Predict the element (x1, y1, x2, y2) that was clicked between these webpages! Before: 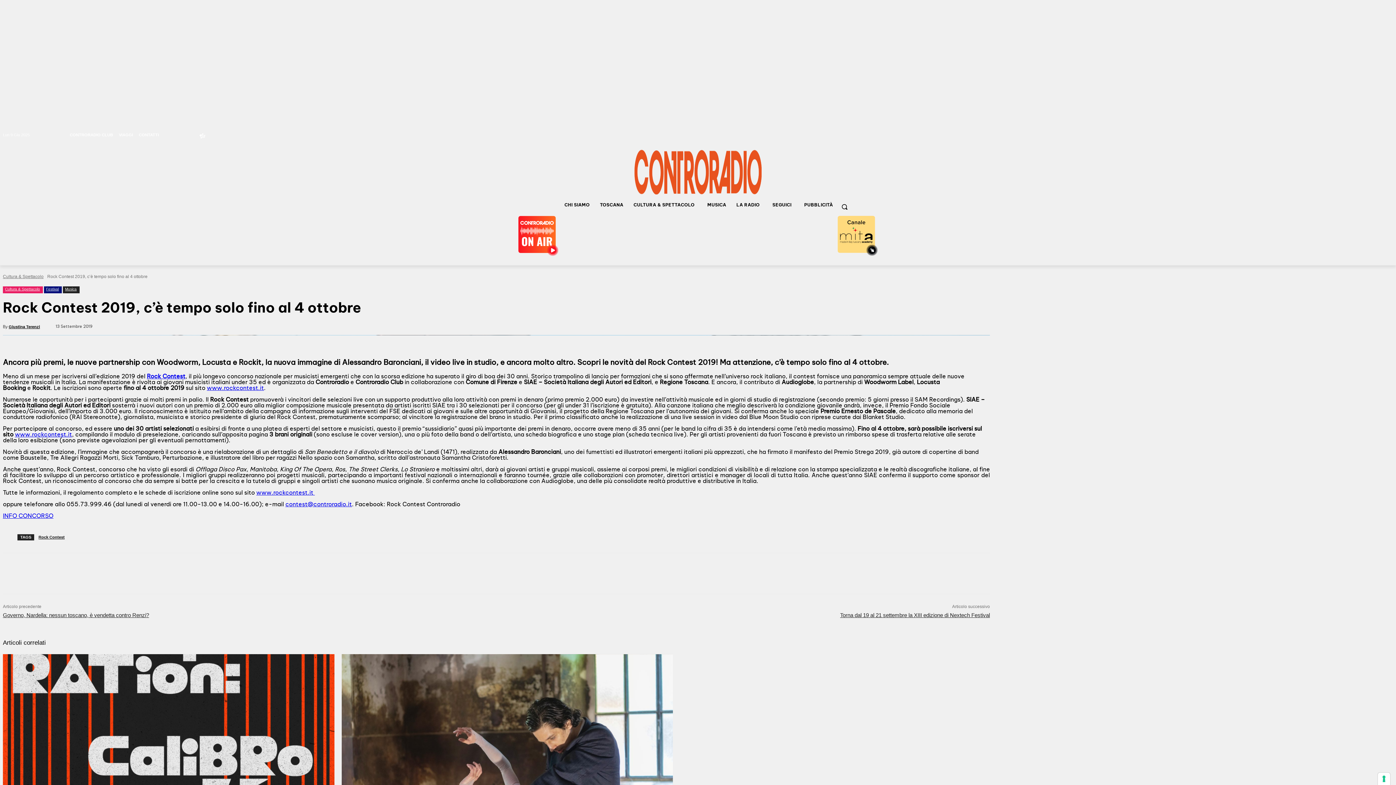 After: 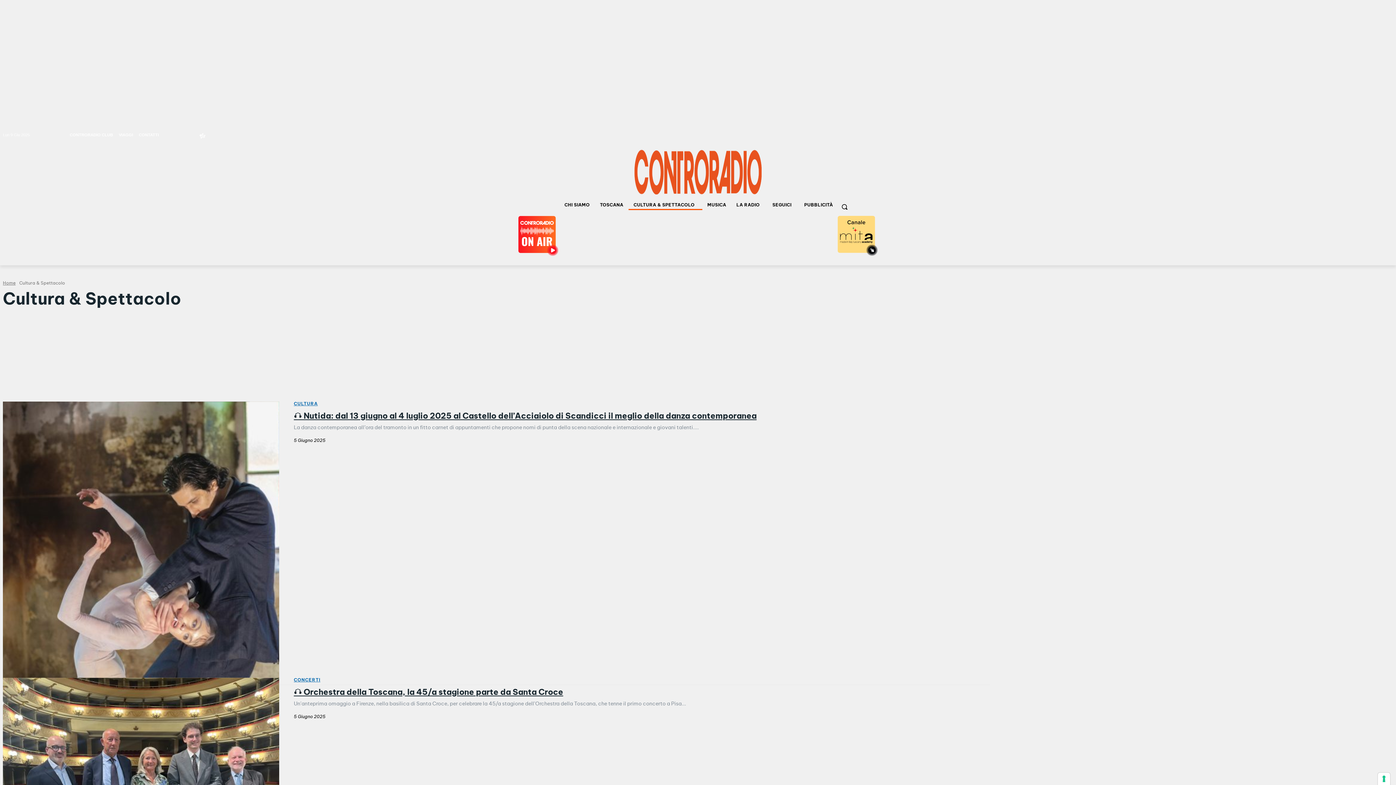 Action: label: Cultura & Spettacolo bbox: (2, 274, 43, 279)